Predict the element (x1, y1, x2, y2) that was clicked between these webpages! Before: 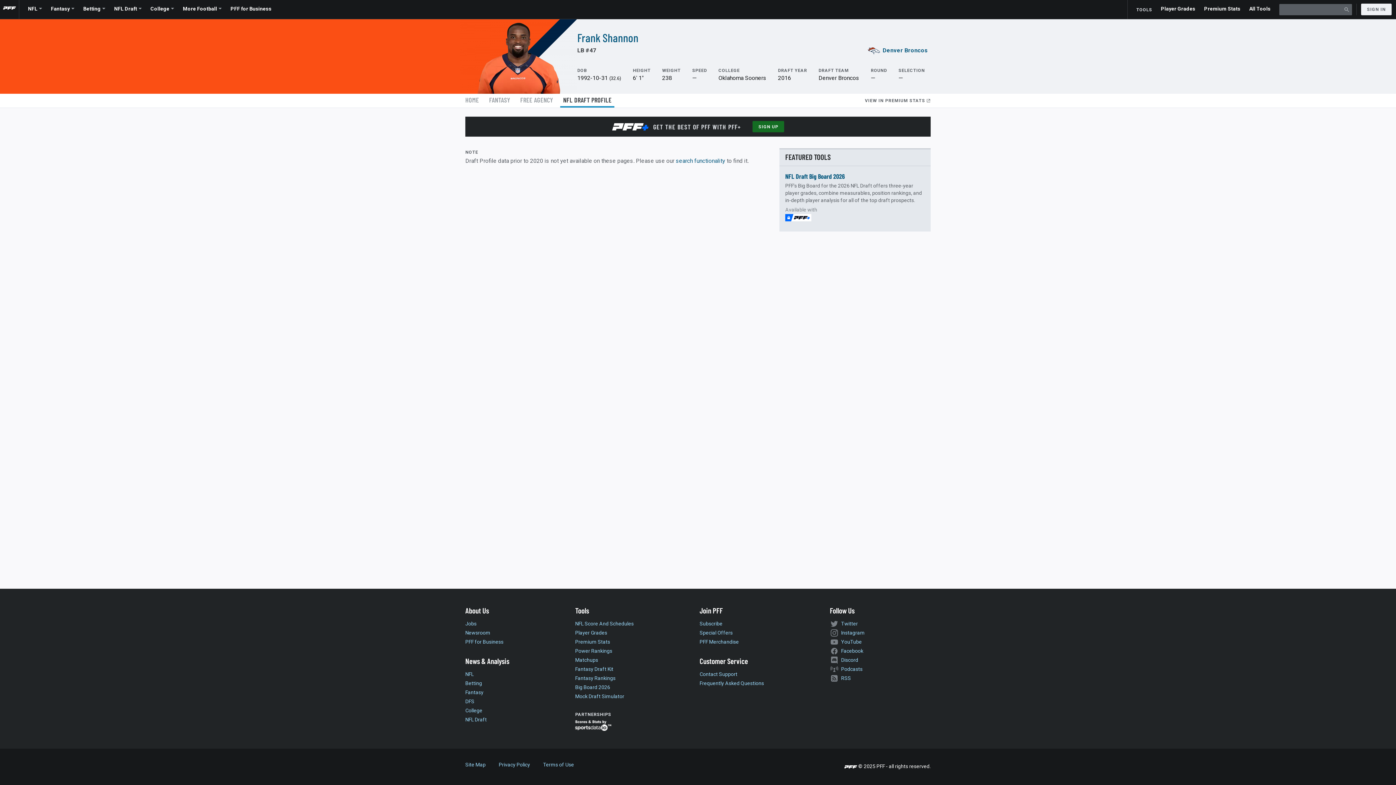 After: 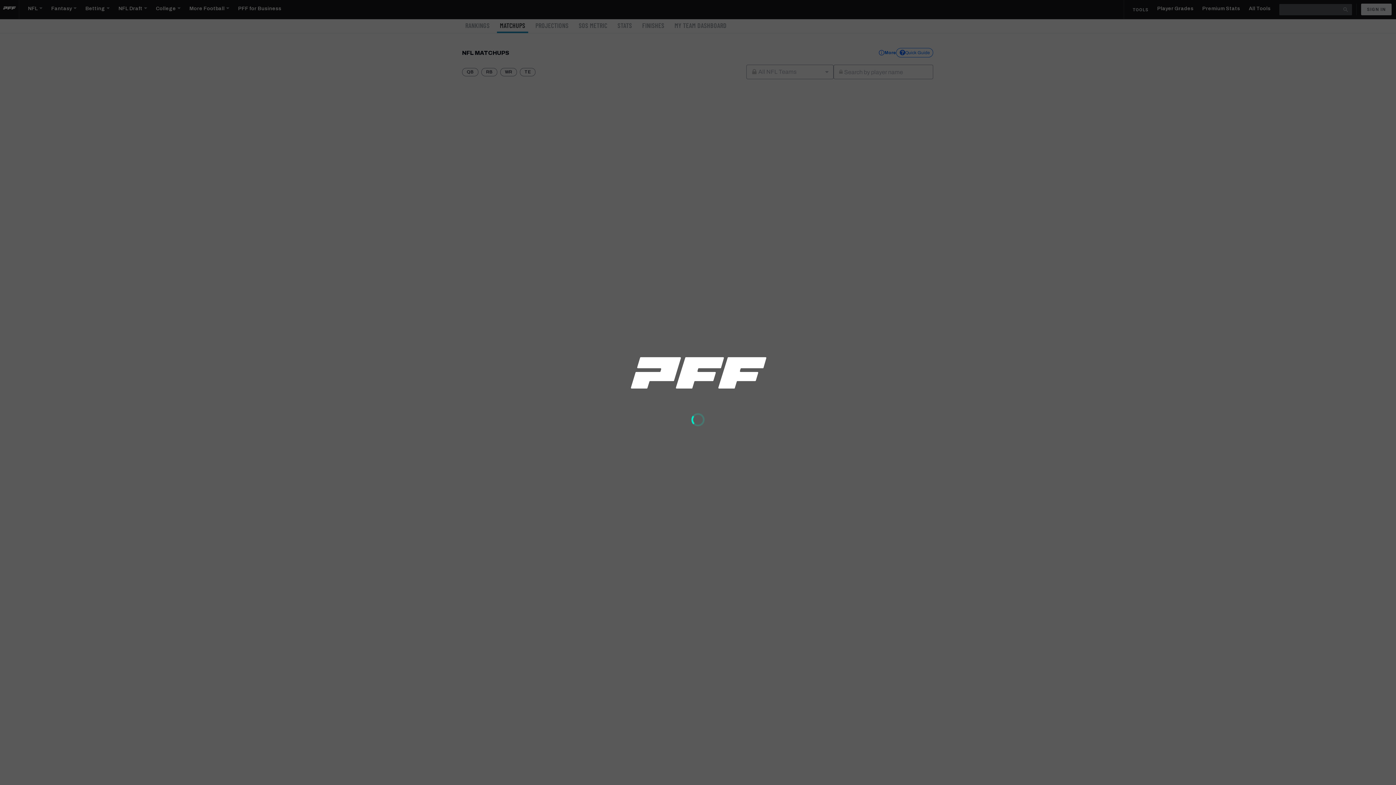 Action: bbox: (575, 657, 598, 663) label: Matchups